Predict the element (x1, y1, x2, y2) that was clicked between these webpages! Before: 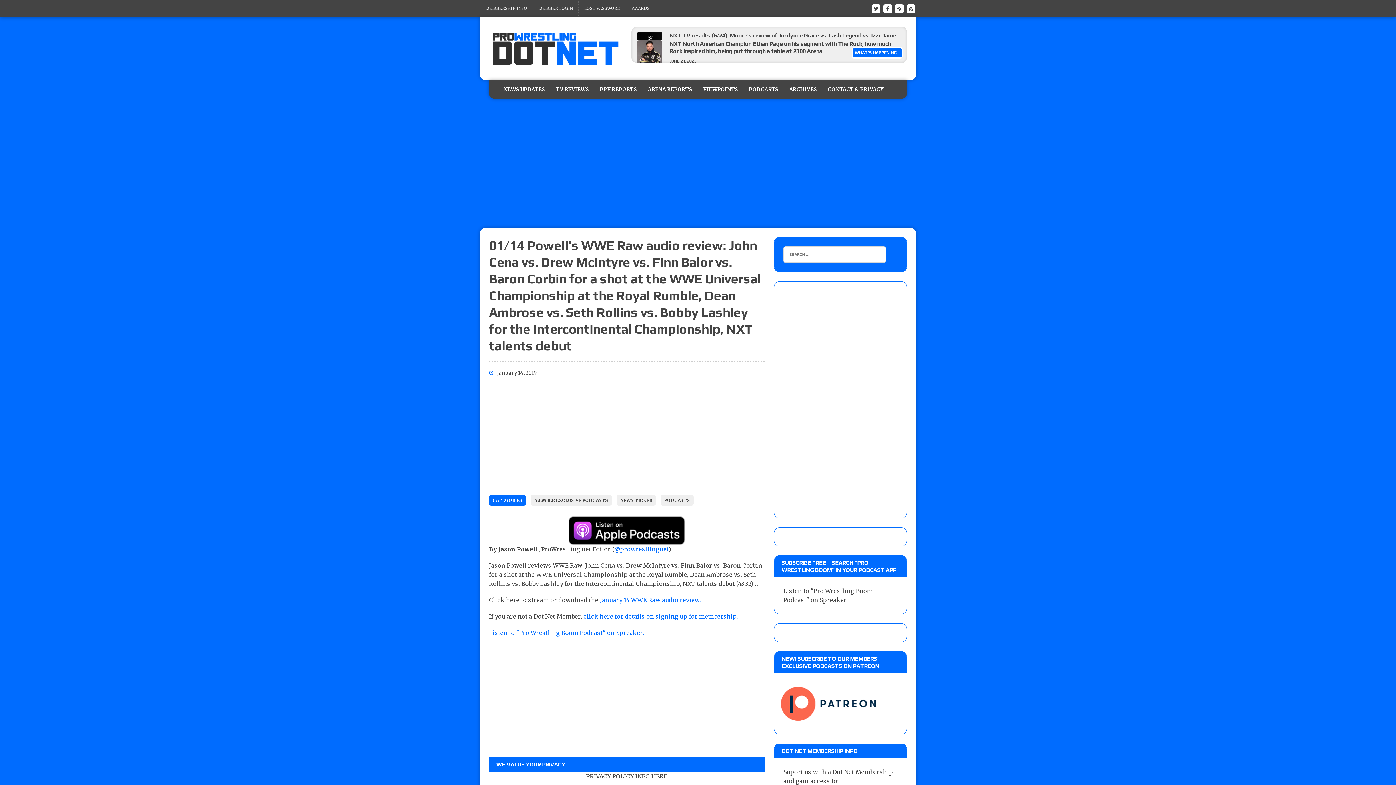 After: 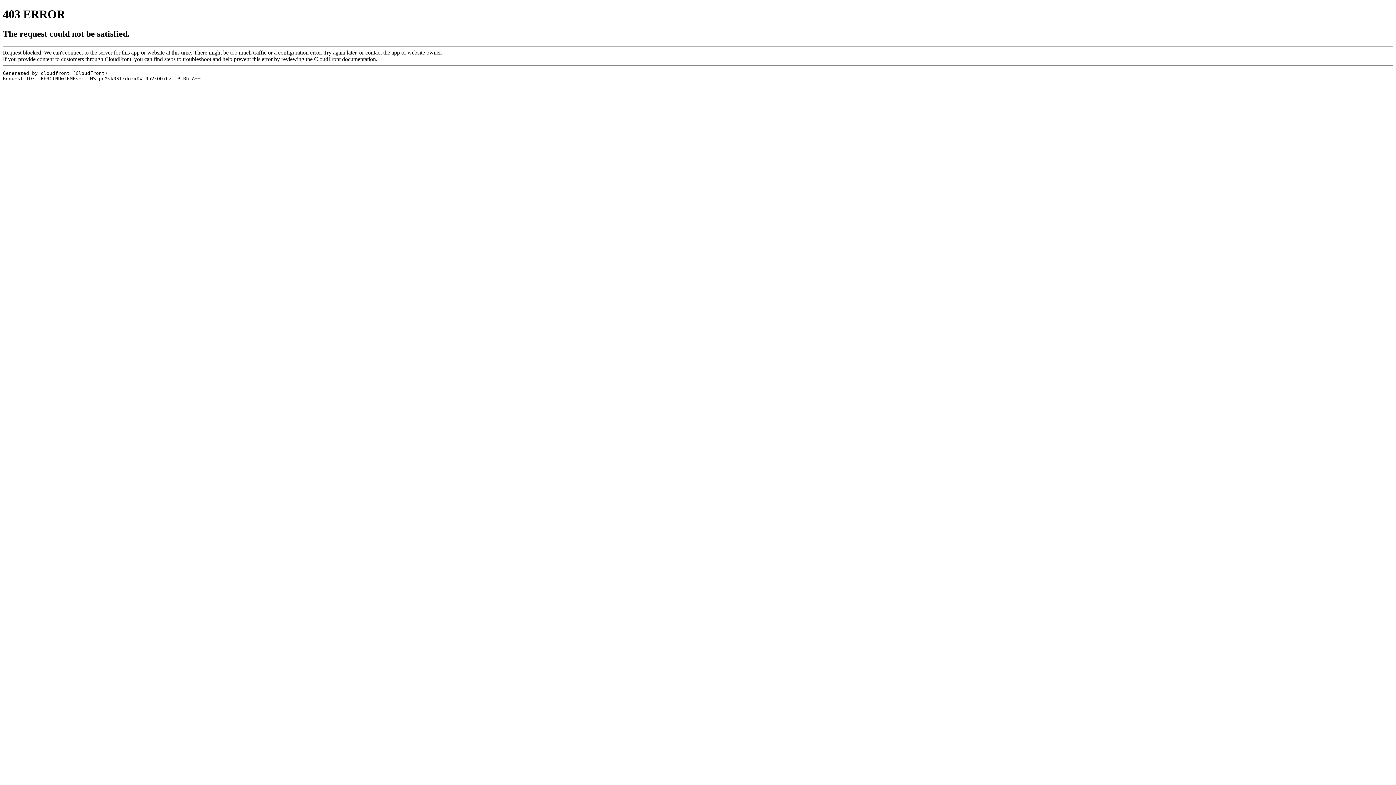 Action: label: Listen to "Pro Wrestling Boom Podcast" on Spreaker. bbox: (489, 629, 644, 636)